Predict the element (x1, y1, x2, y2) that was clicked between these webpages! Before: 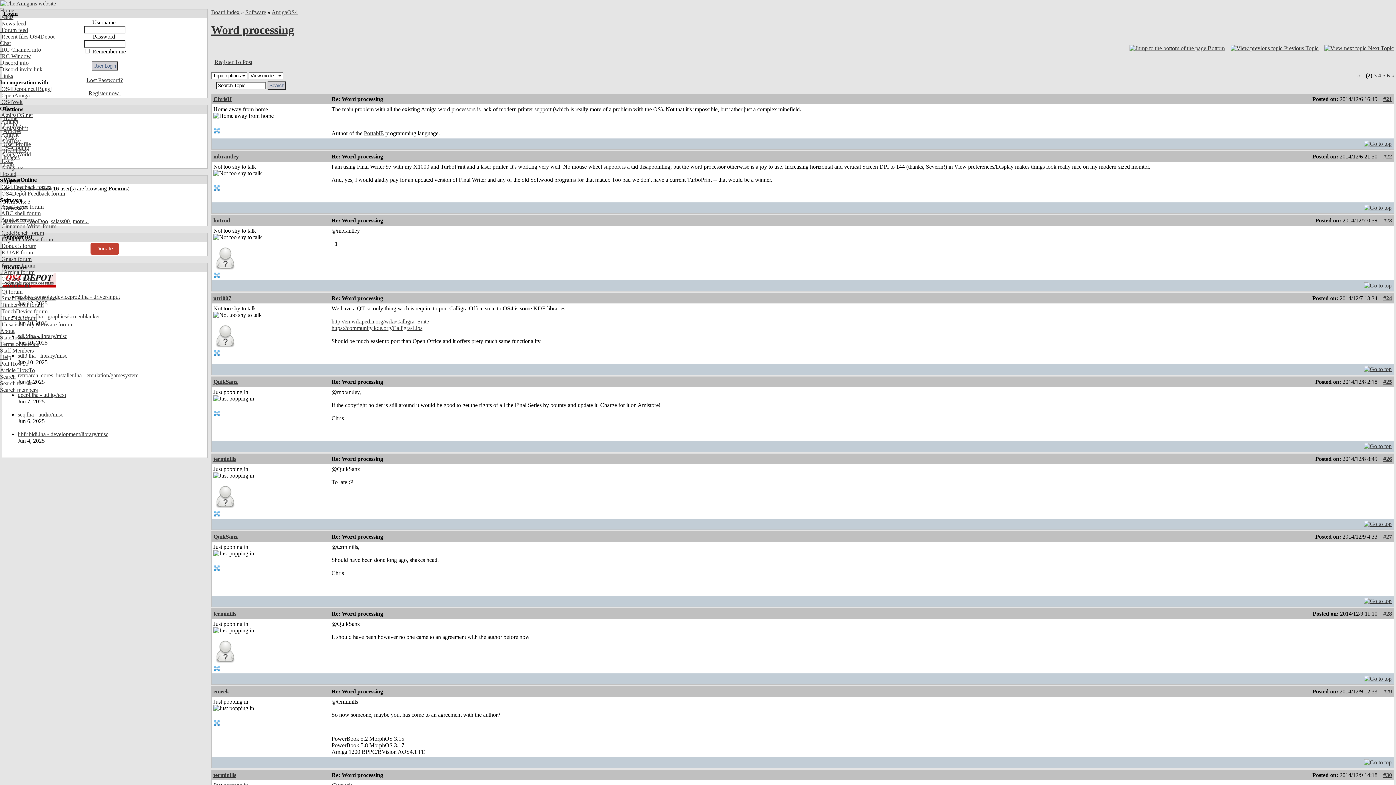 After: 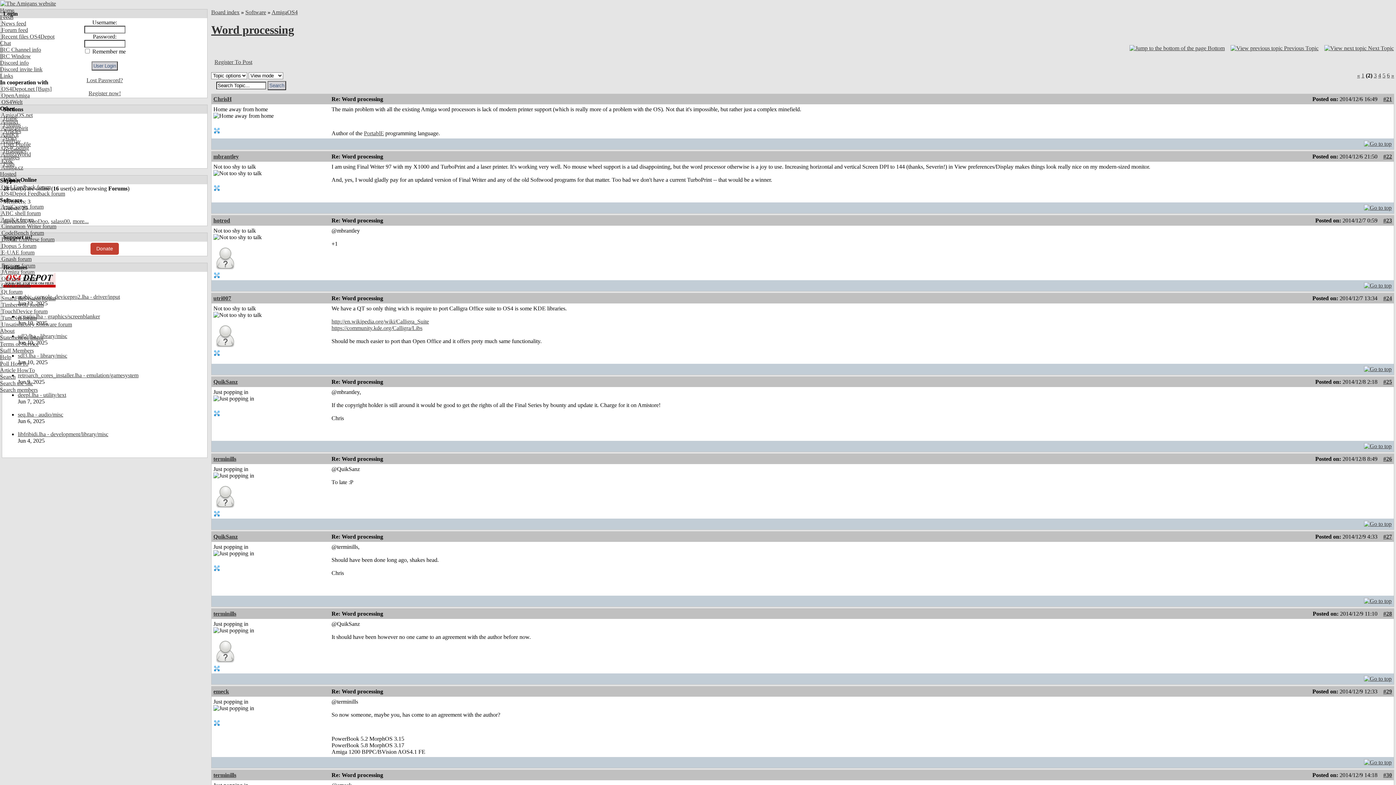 Action: label:  AmigaWorld bbox: (0, 151, 30, 157)